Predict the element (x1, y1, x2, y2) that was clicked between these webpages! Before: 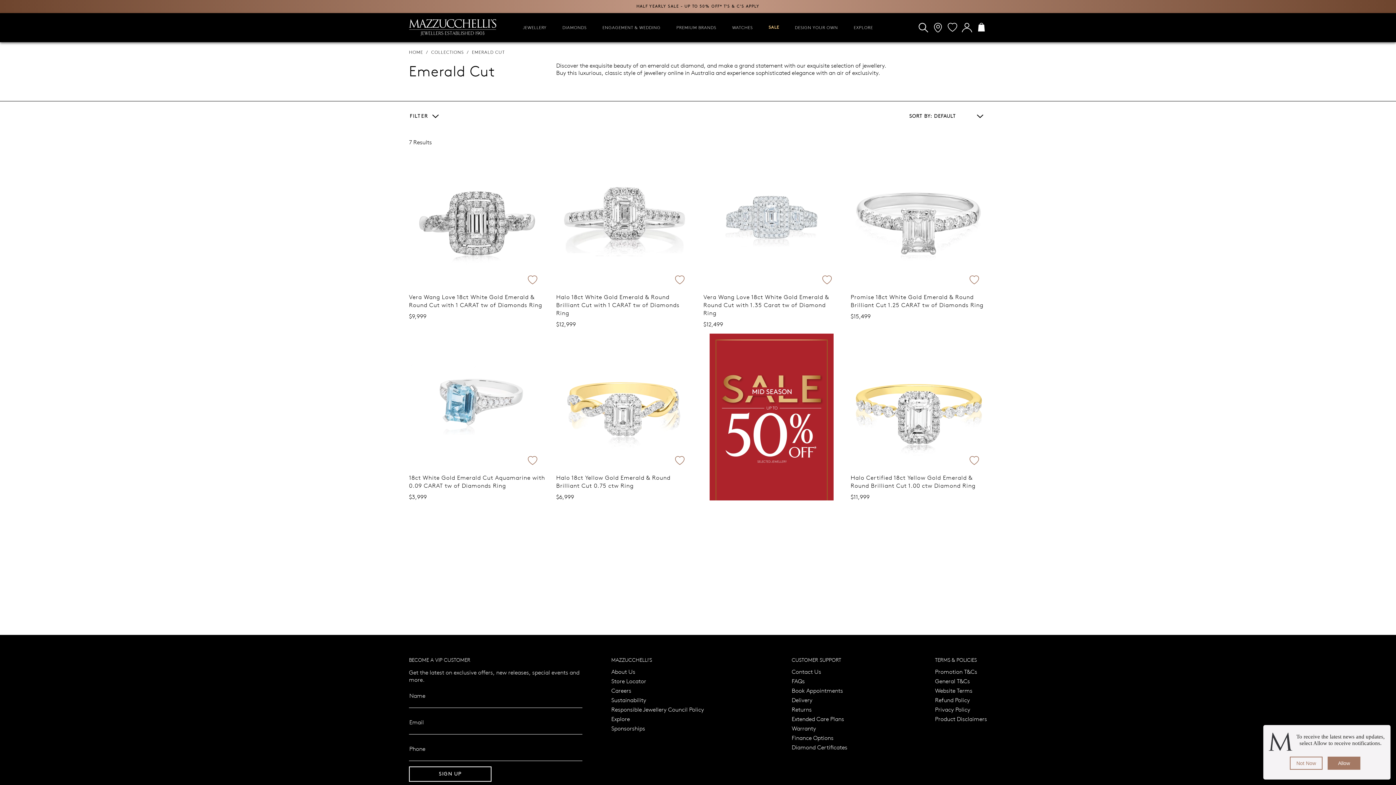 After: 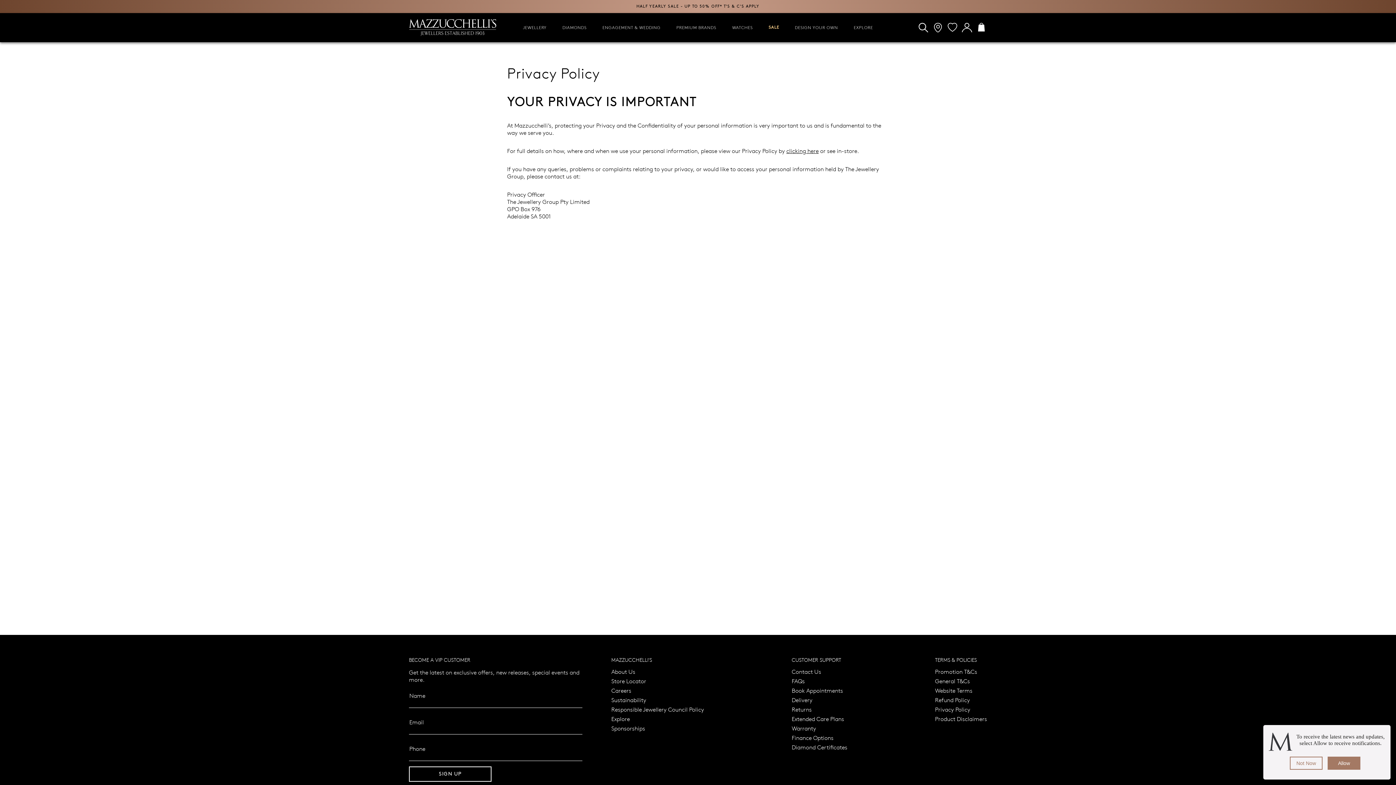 Action: label: Privacy Policy bbox: (935, 705, 970, 713)